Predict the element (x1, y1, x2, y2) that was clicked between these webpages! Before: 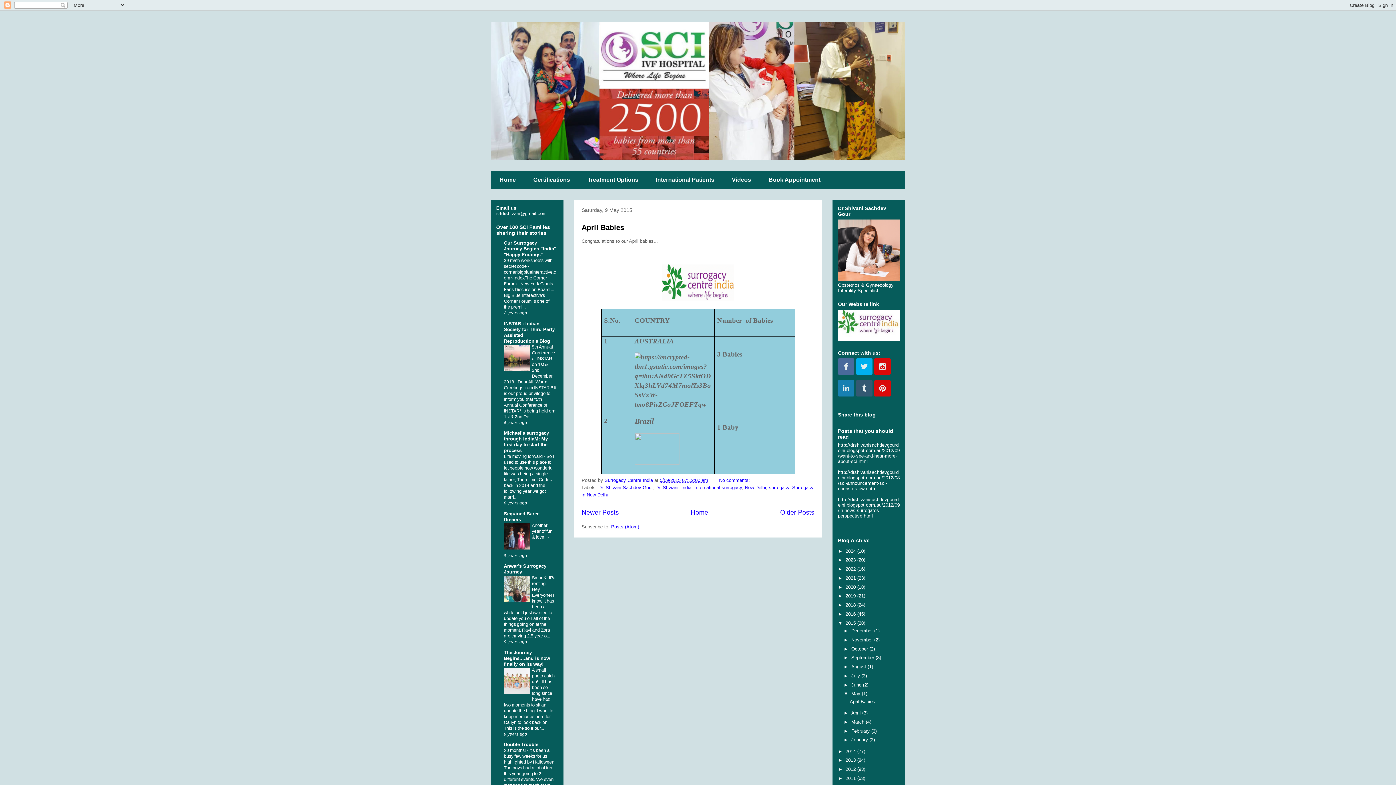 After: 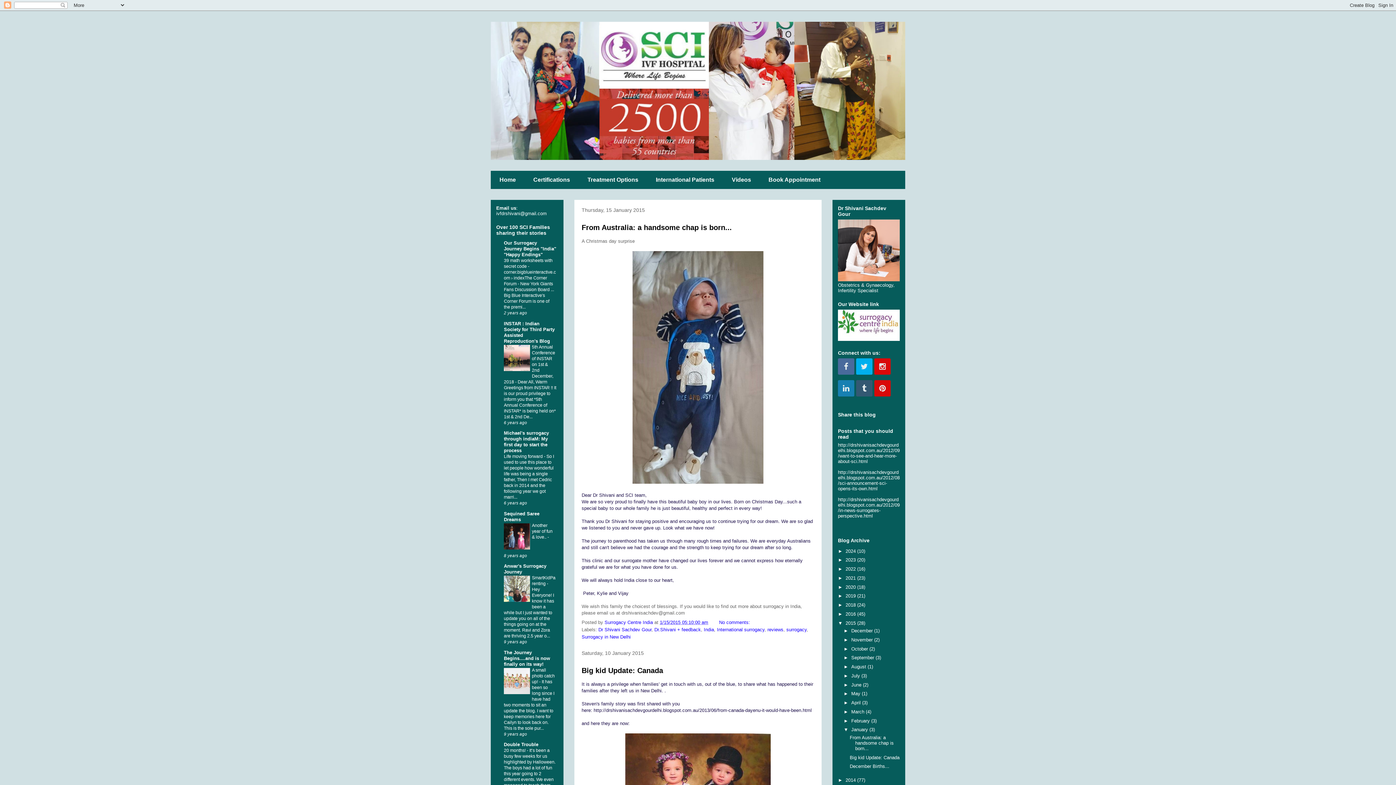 Action: label: January  bbox: (851, 737, 869, 743)